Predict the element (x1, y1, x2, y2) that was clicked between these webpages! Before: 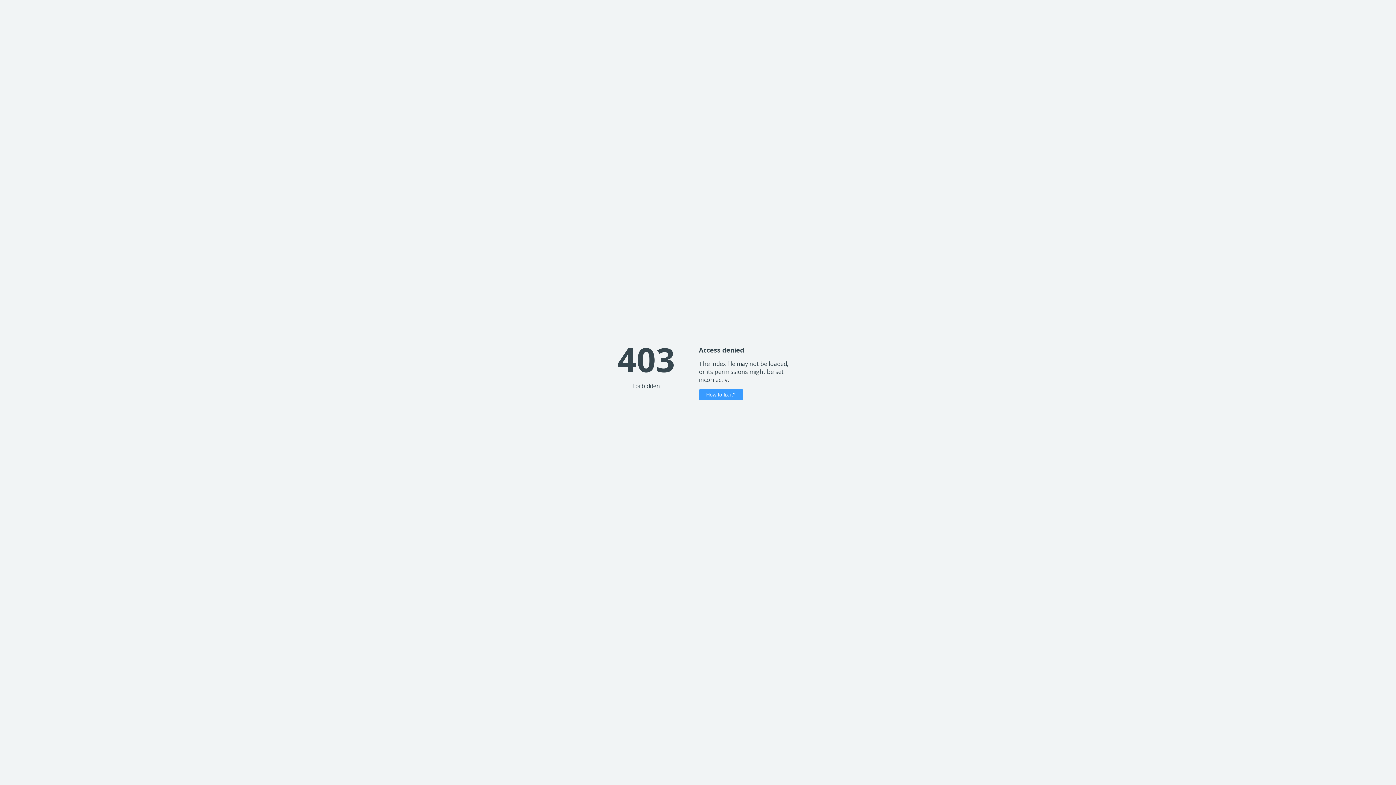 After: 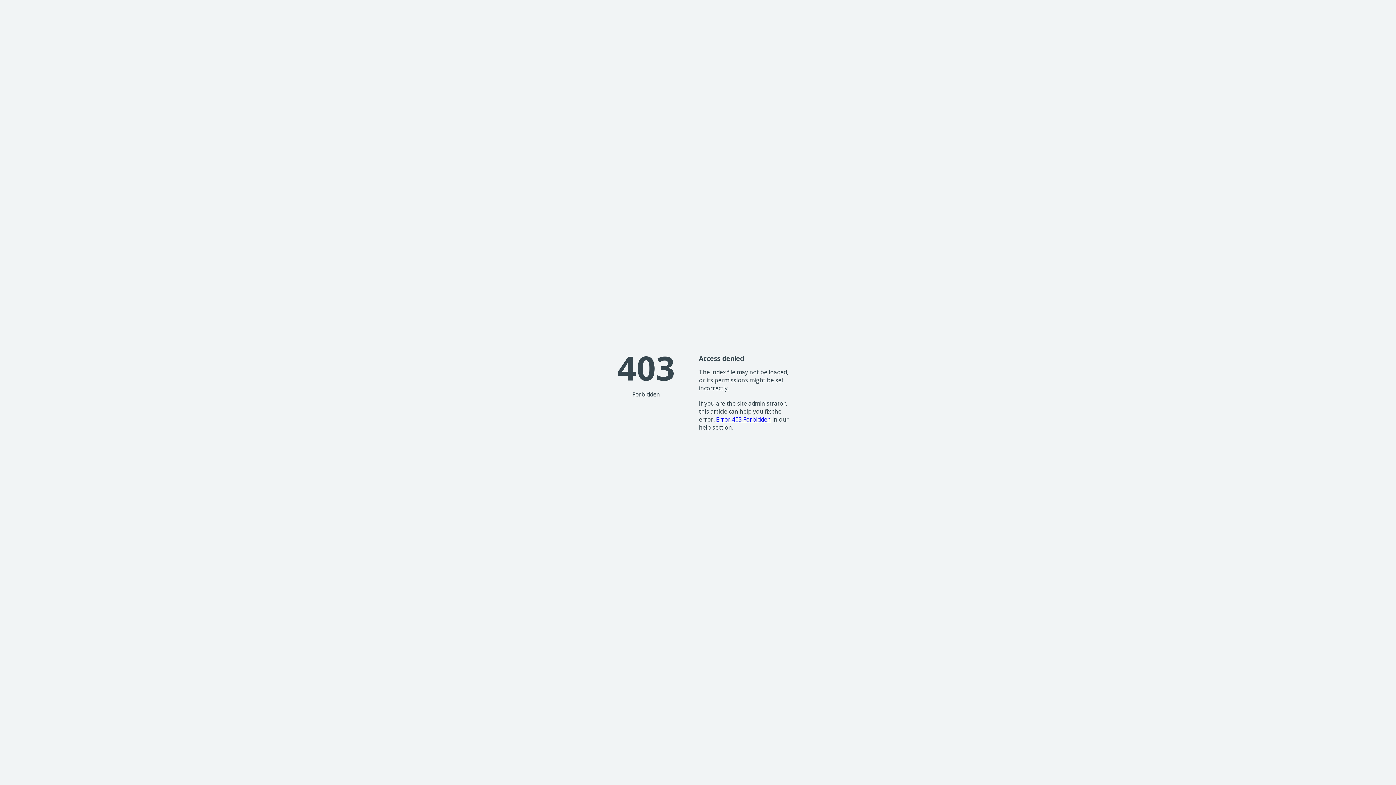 Action: bbox: (699, 389, 743, 400) label: How to fix it?